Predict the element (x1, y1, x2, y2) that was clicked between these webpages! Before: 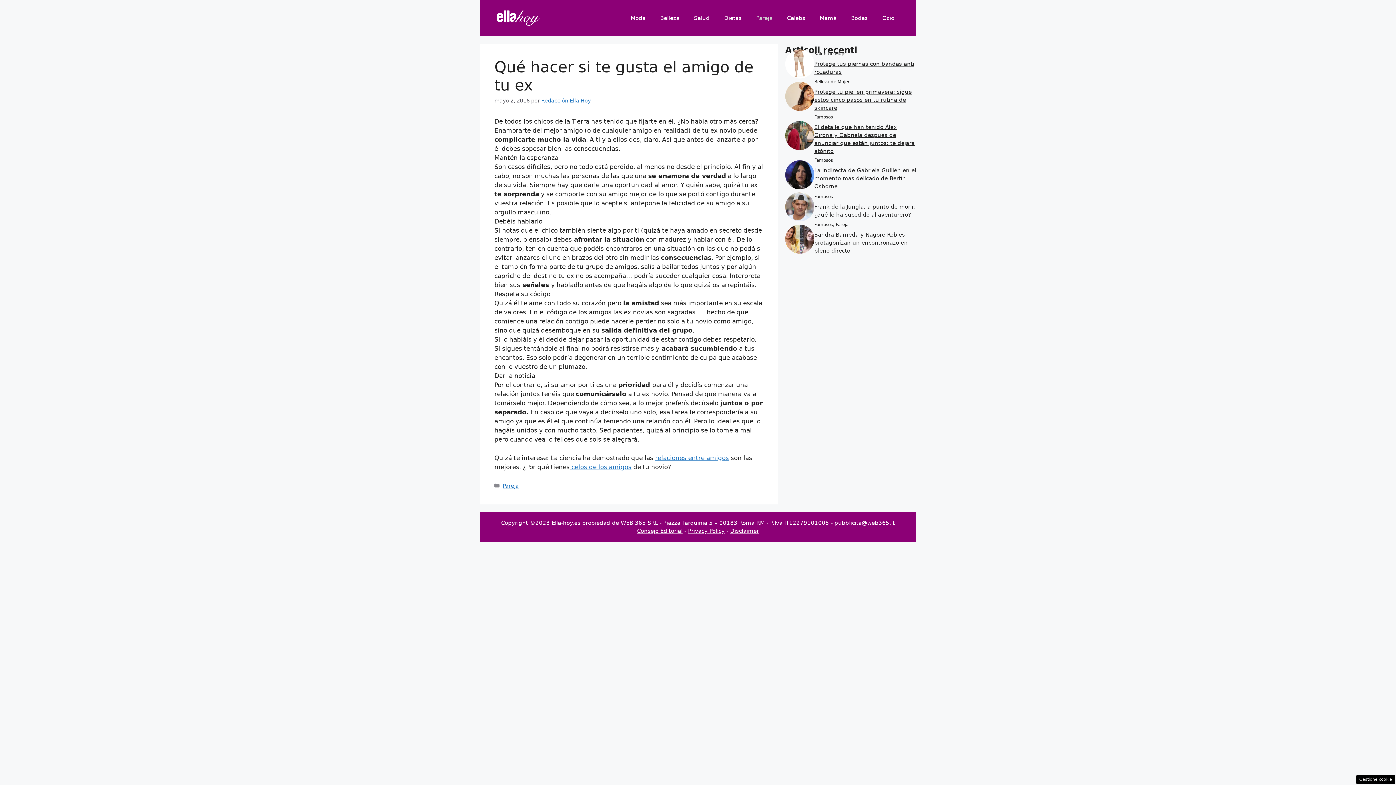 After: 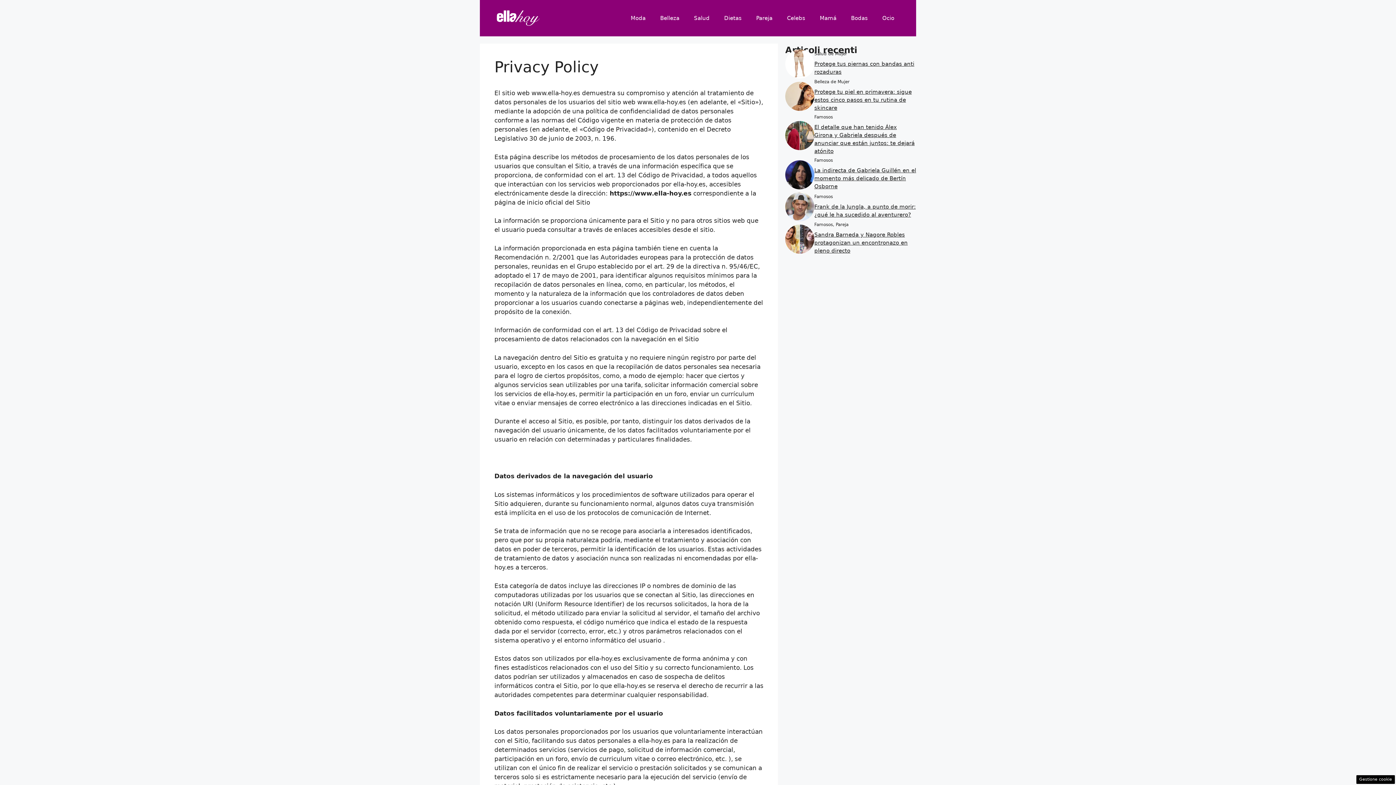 Action: label: Privacy Policy bbox: (688, 527, 724, 534)